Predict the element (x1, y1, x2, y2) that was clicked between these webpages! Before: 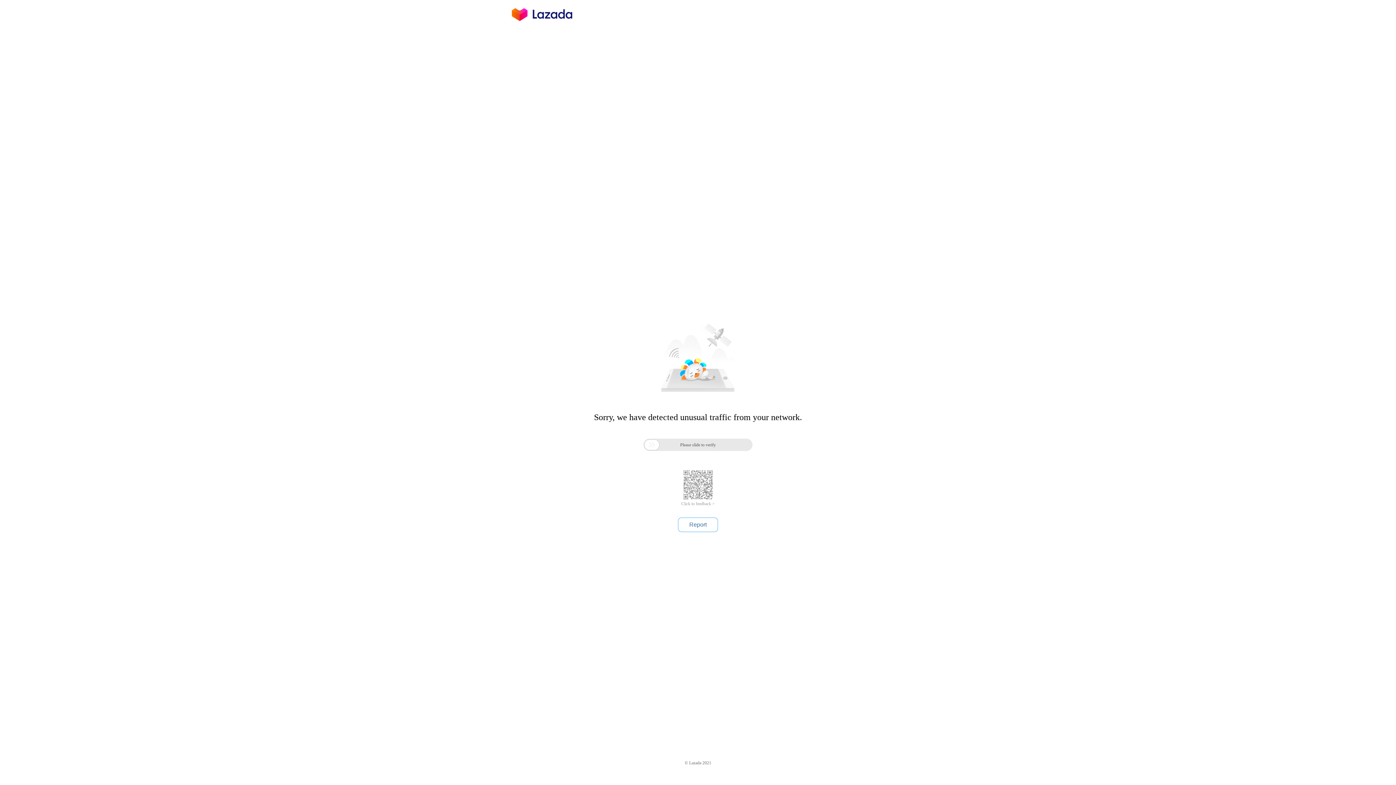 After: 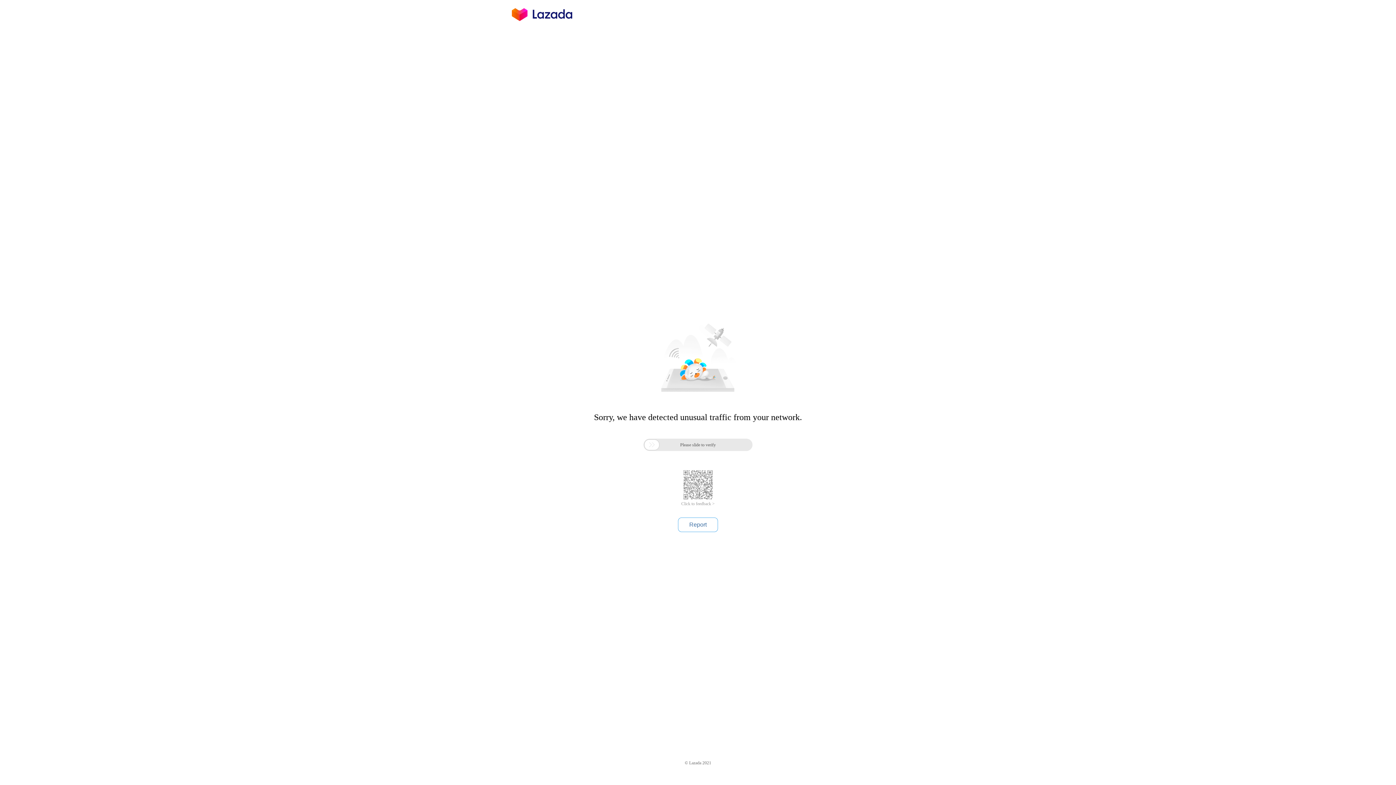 Action: label: Click to feedback > bbox: (681, 501, 714, 506)